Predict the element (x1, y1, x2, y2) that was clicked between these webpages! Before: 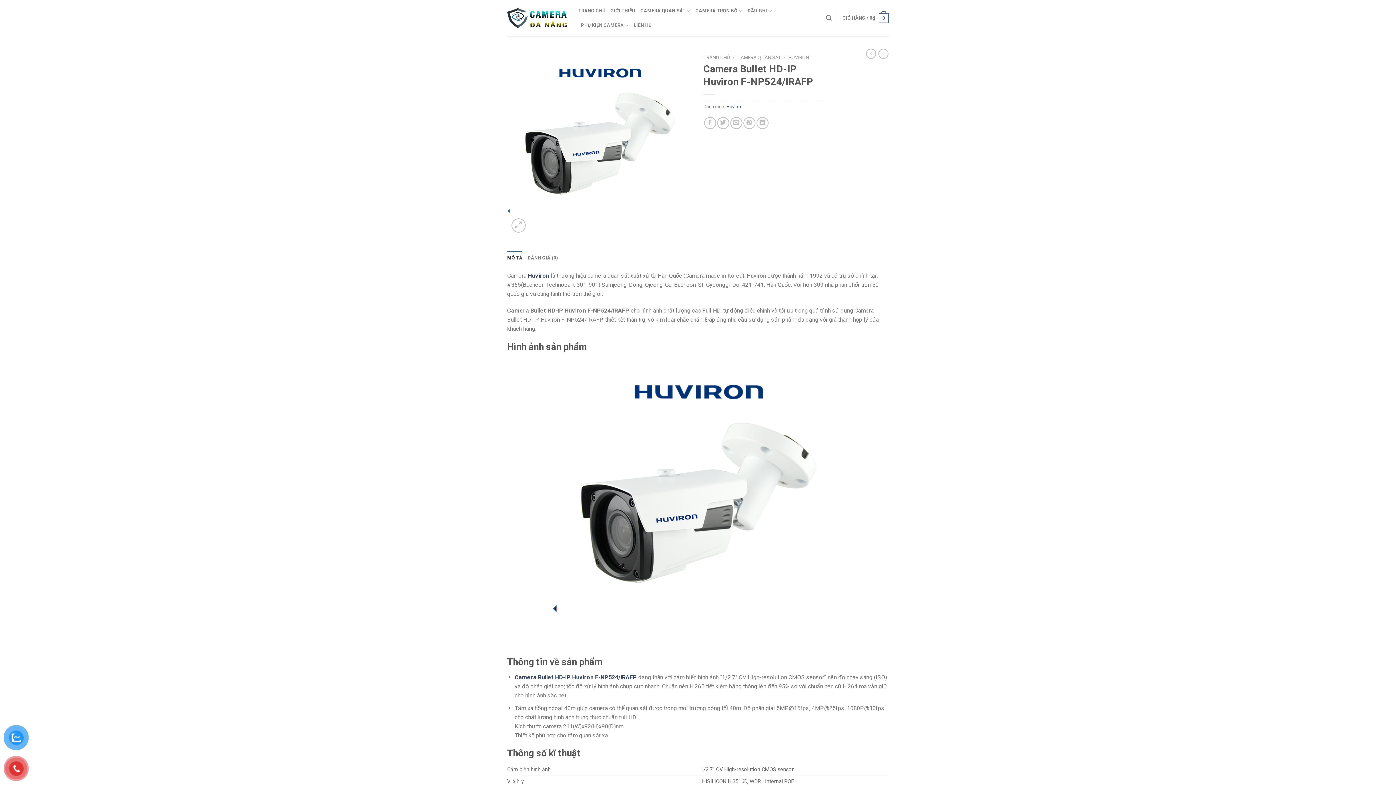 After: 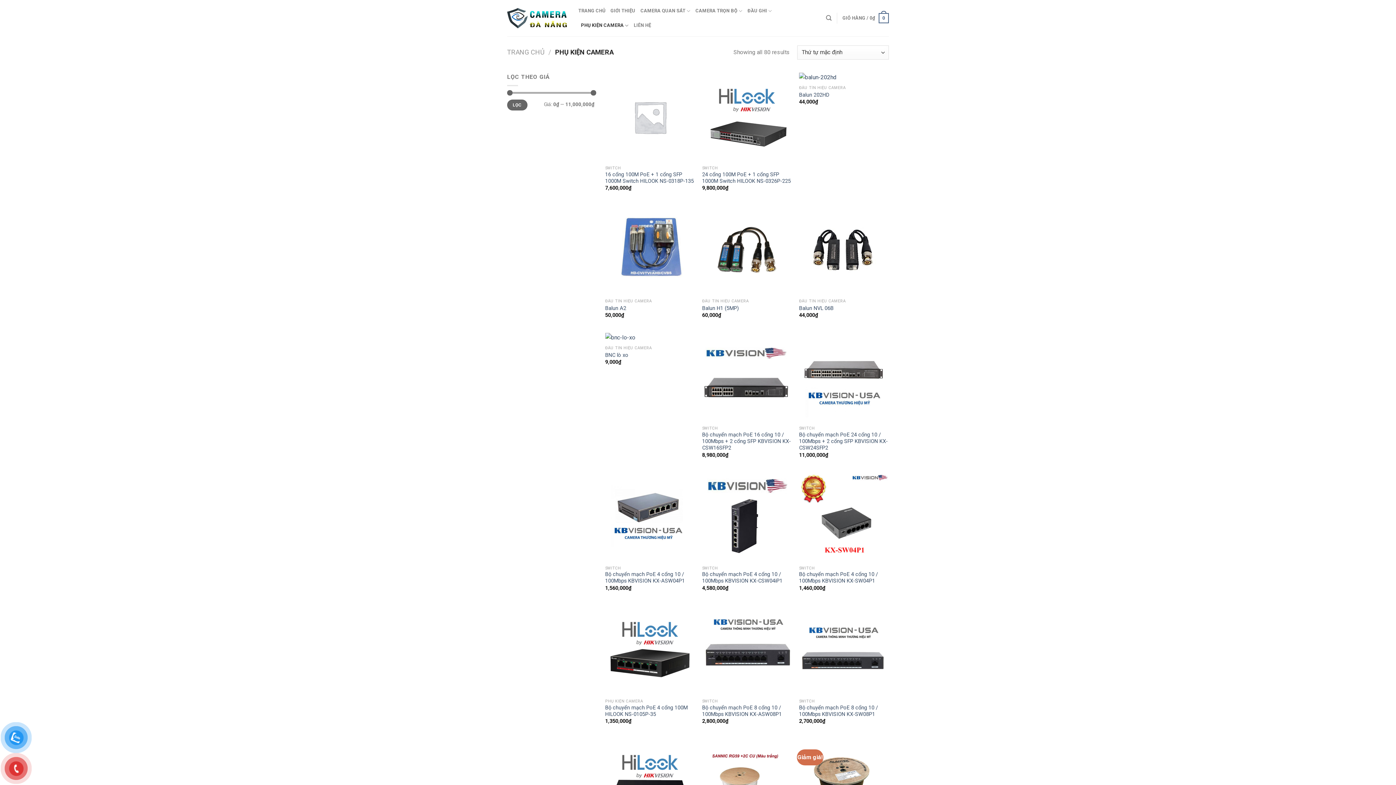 Action: bbox: (581, 18, 628, 32) label: PHỤ KIỆN CAMERA